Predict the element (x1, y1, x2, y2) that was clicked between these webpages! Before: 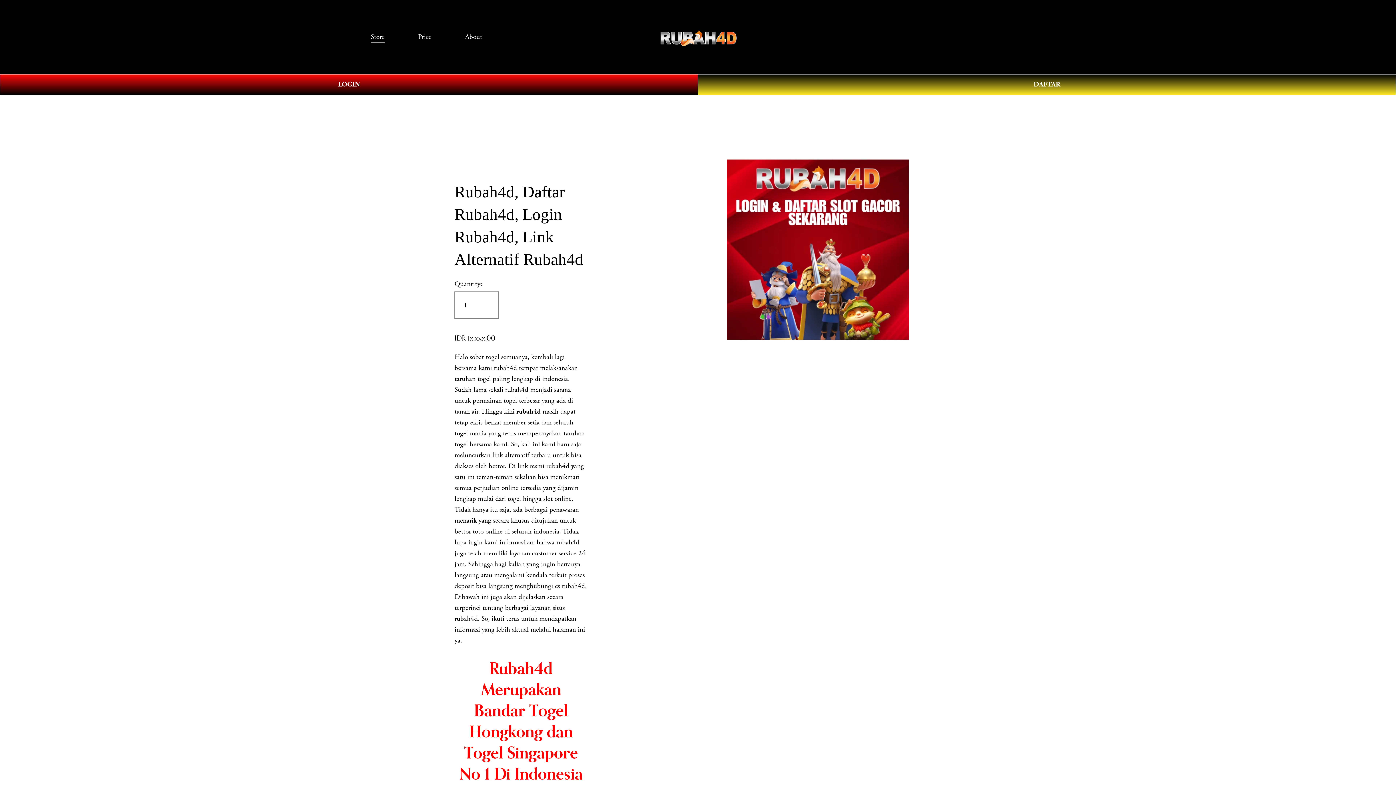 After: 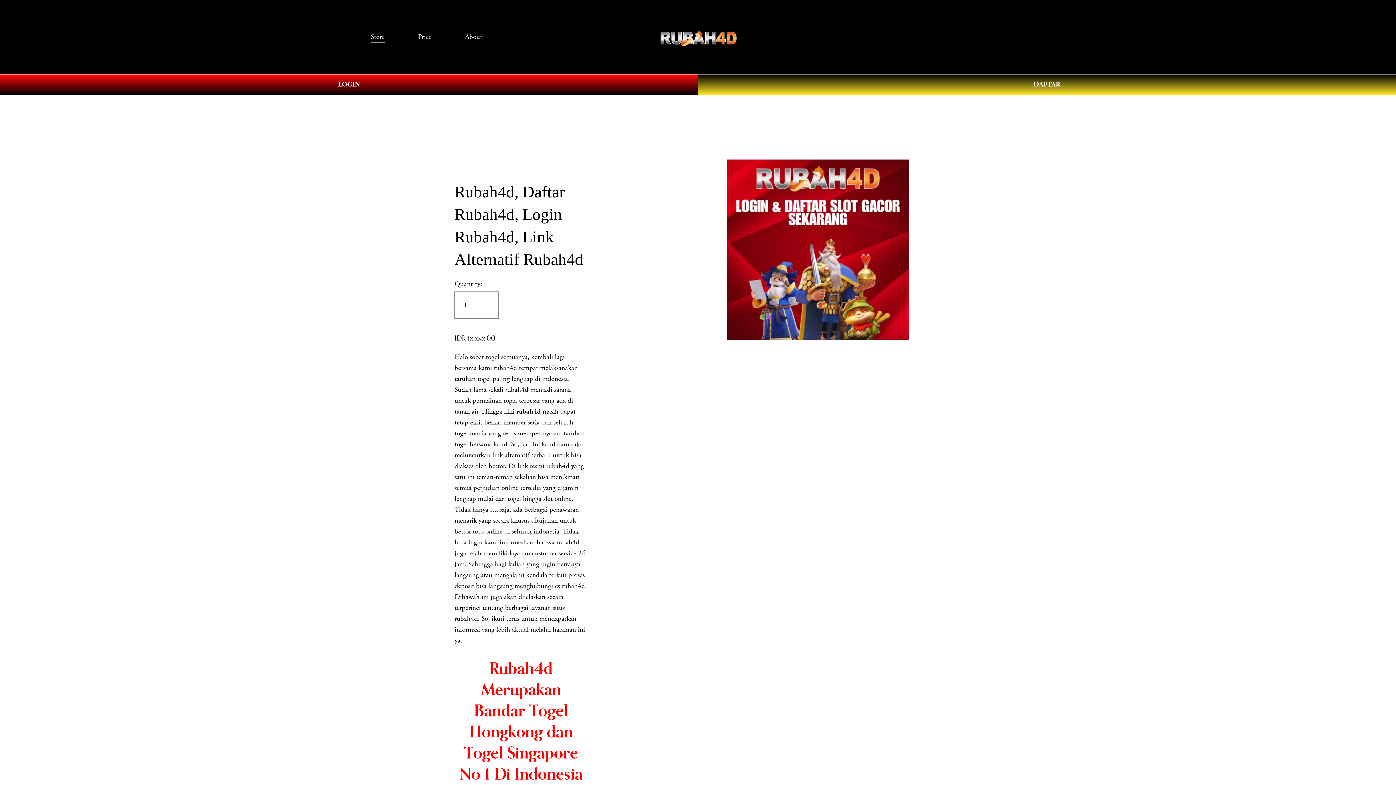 Action: bbox: (516, 407, 540, 416) label: rubah4d